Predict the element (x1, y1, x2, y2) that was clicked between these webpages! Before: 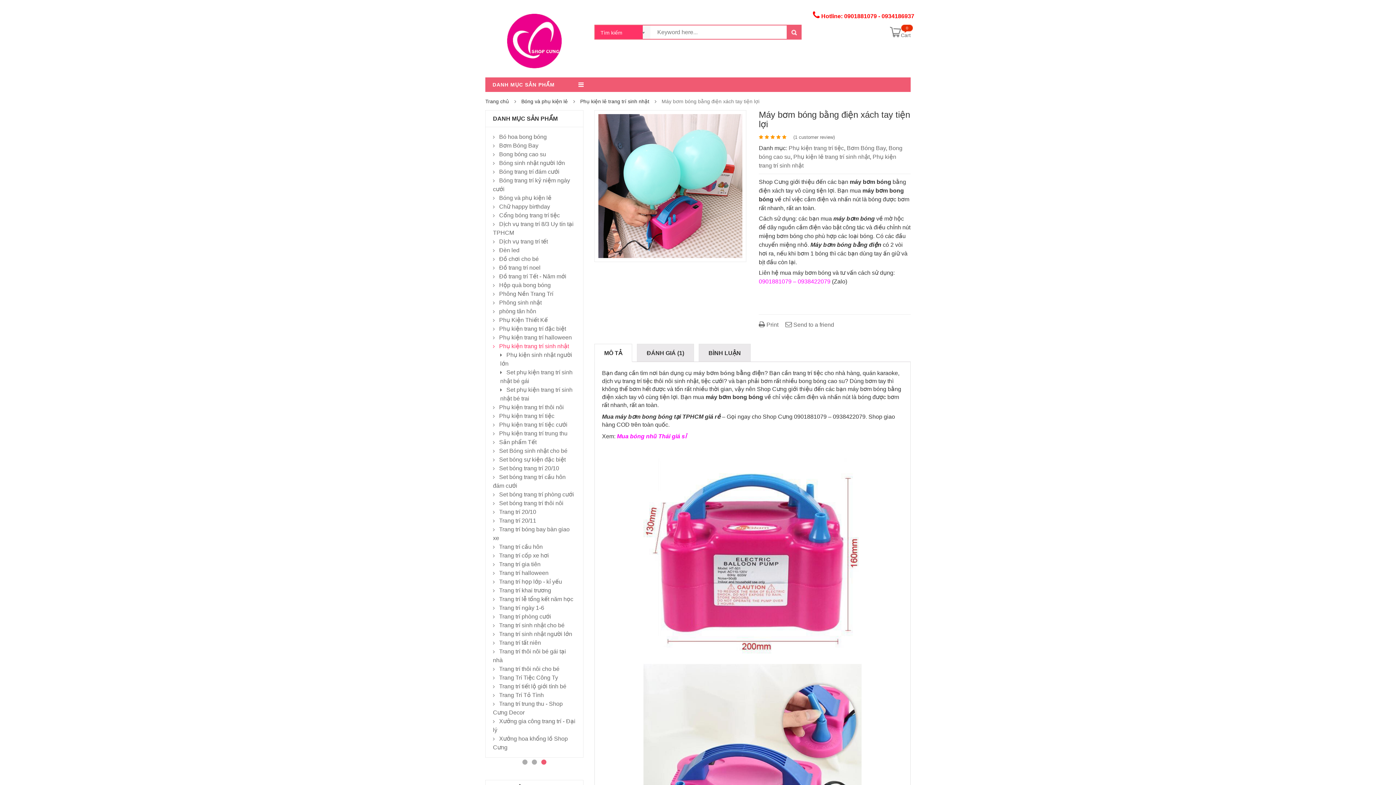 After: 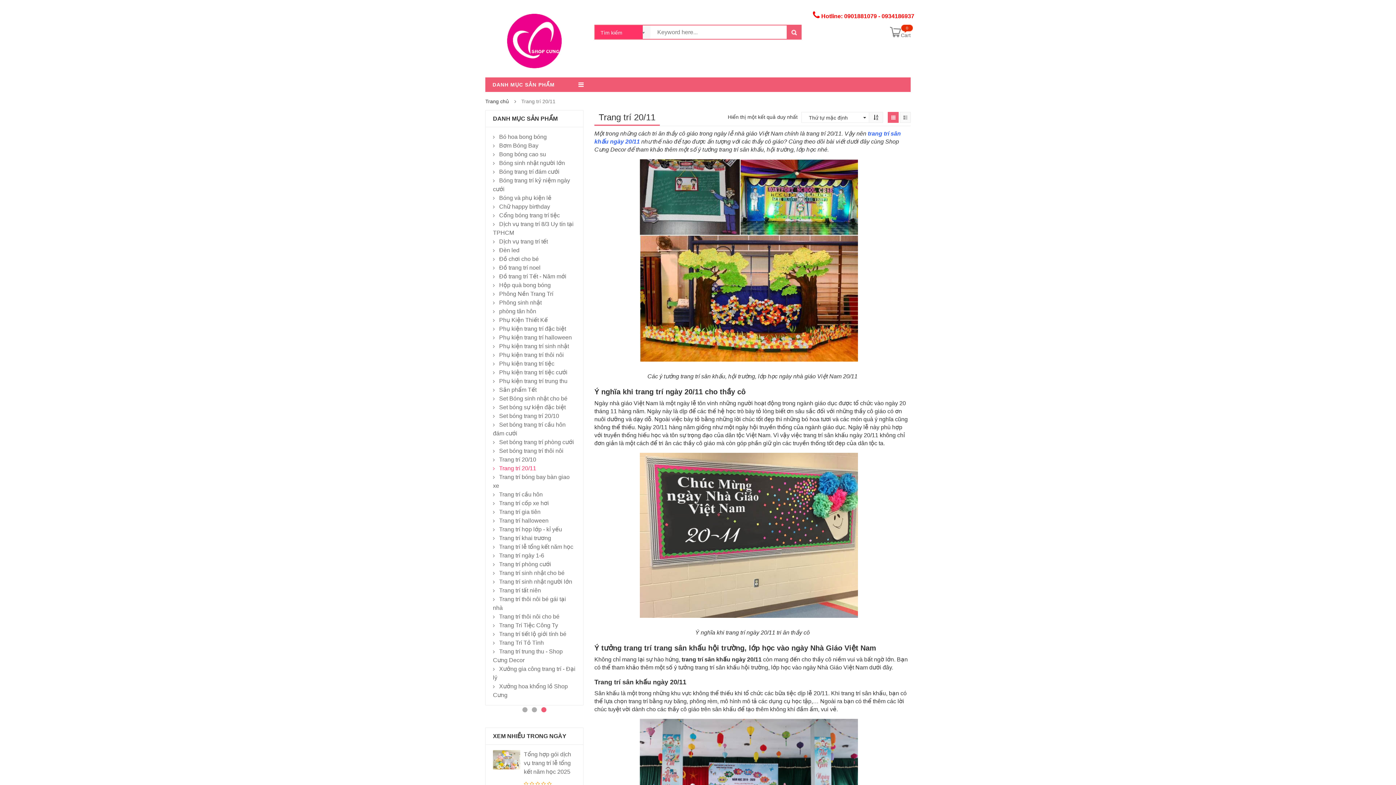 Action: label: Trang trí 20/11 bbox: (493, 517, 536, 524)